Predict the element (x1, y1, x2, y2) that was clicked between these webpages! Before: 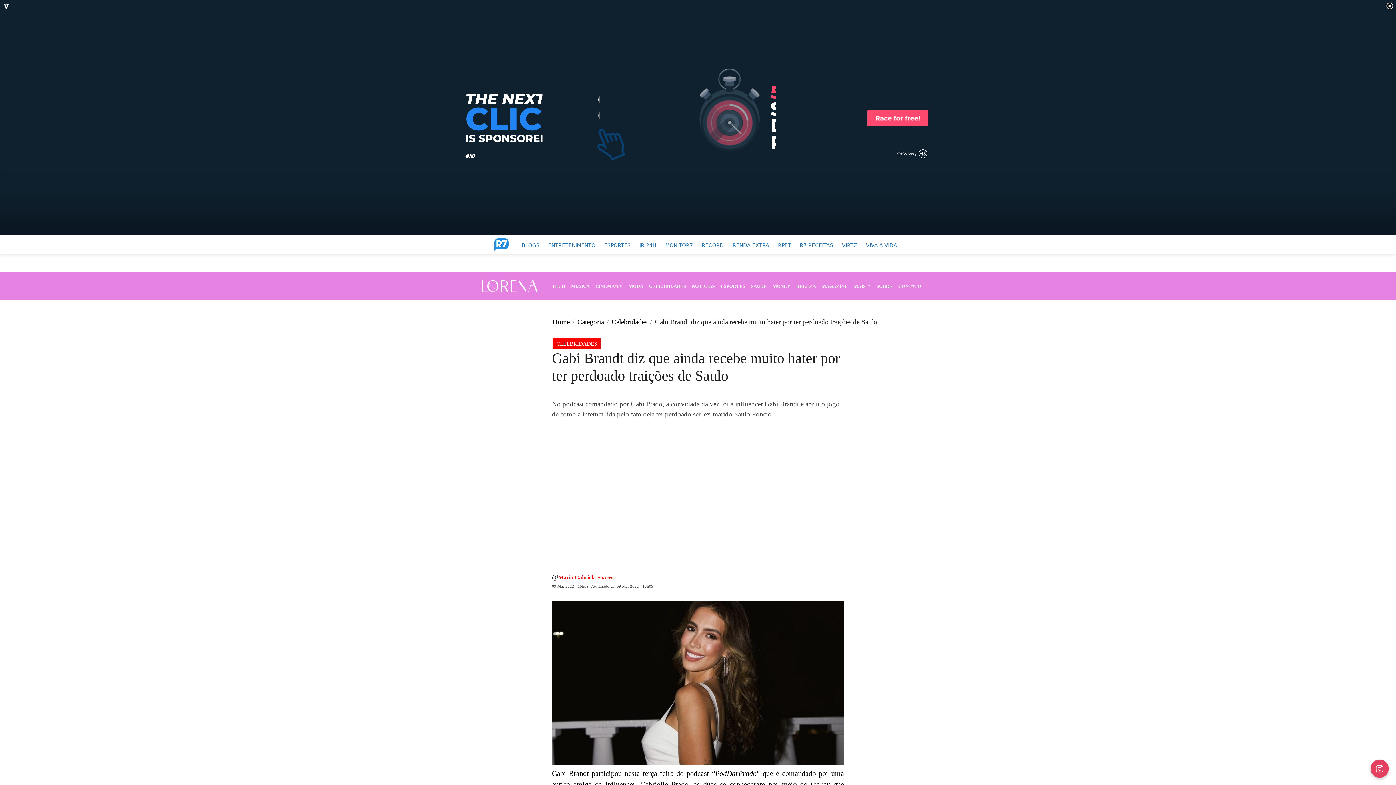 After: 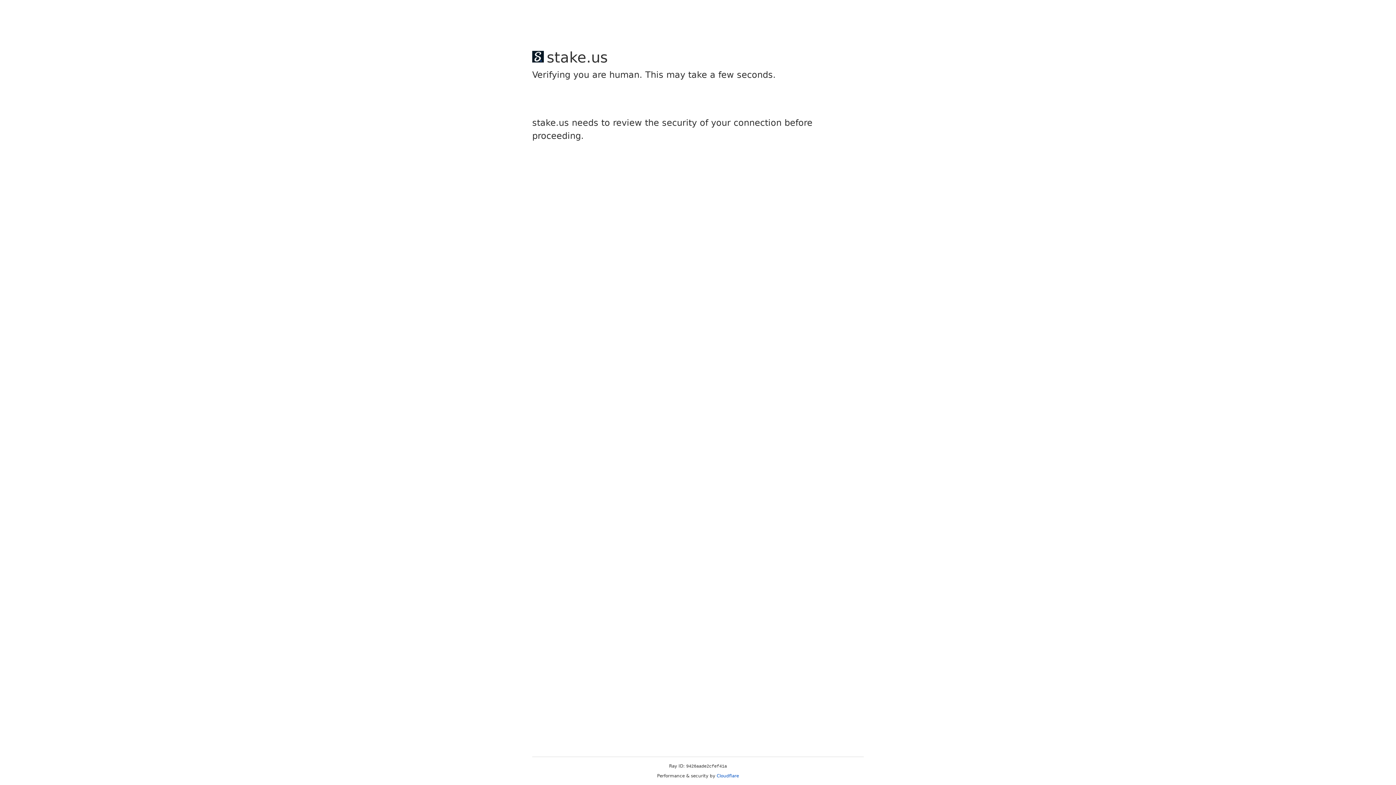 Action: bbox: (793, 279, 818, 292) label: BELEZA